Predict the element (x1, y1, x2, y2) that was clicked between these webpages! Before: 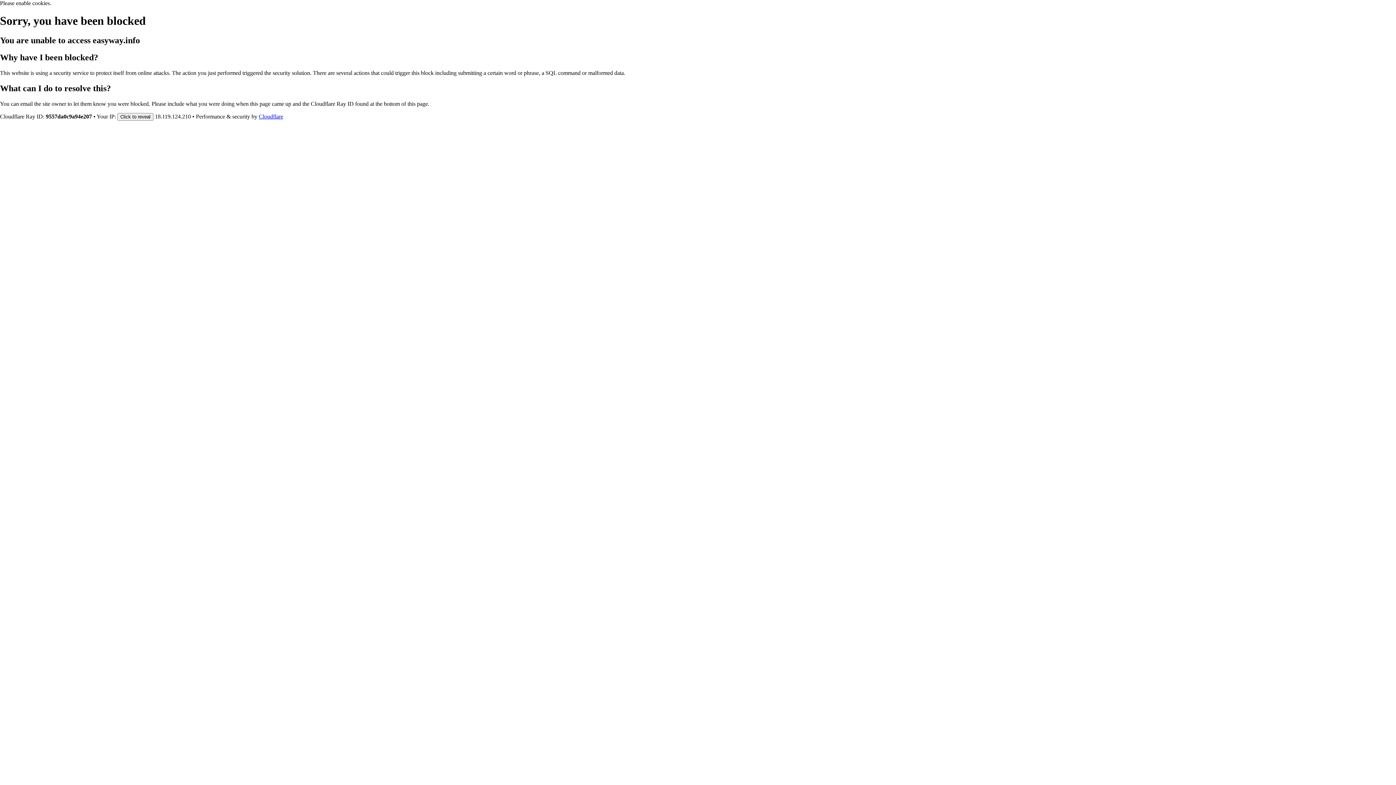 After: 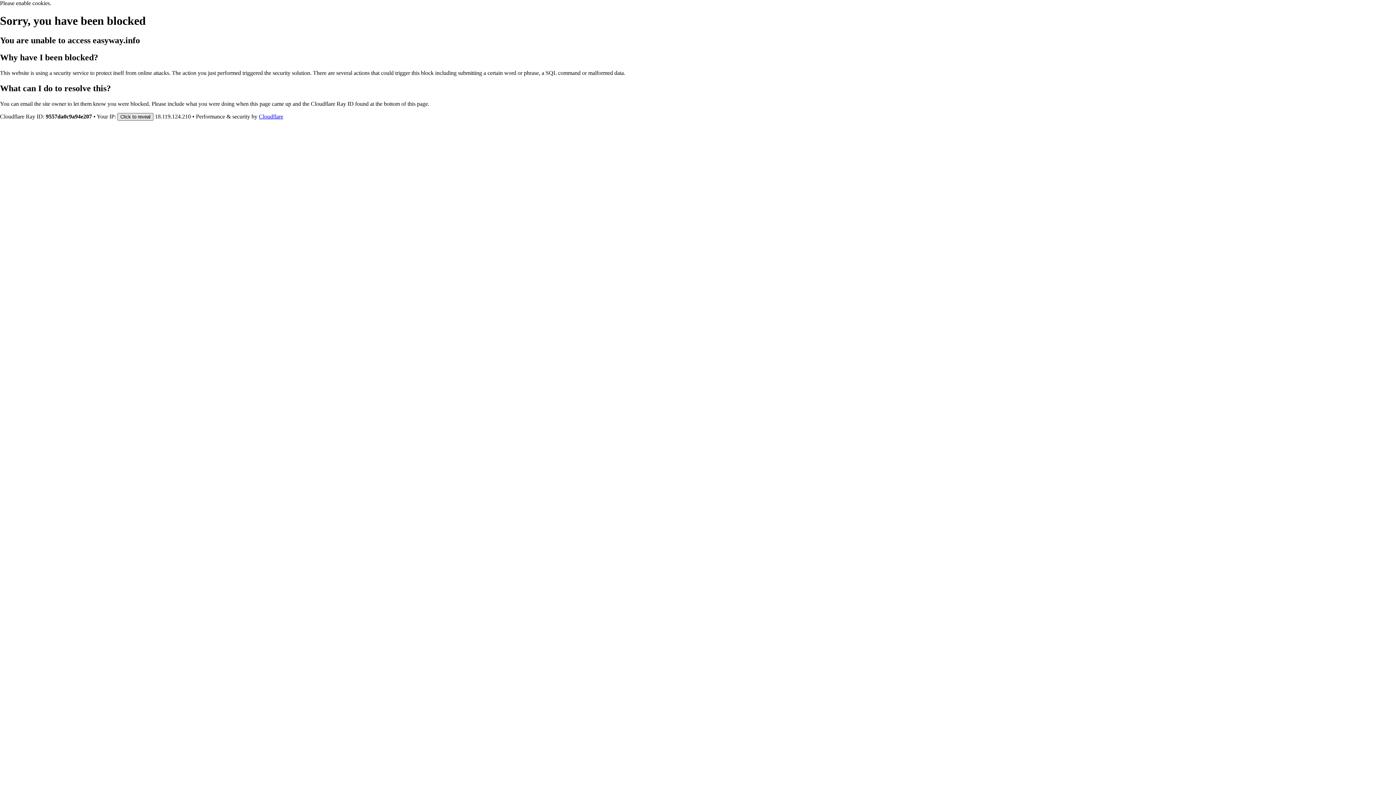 Action: label: Click to reveal bbox: (117, 112, 153, 120)